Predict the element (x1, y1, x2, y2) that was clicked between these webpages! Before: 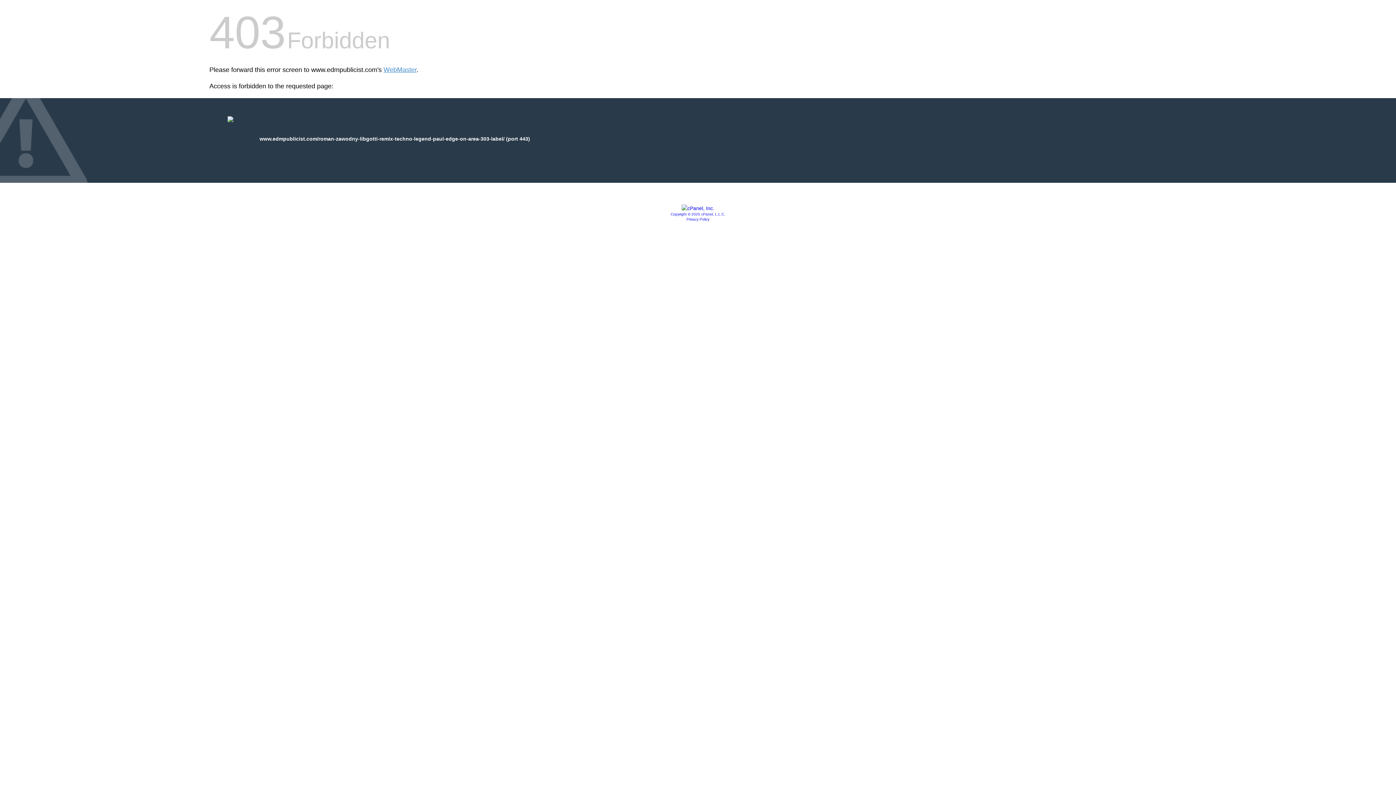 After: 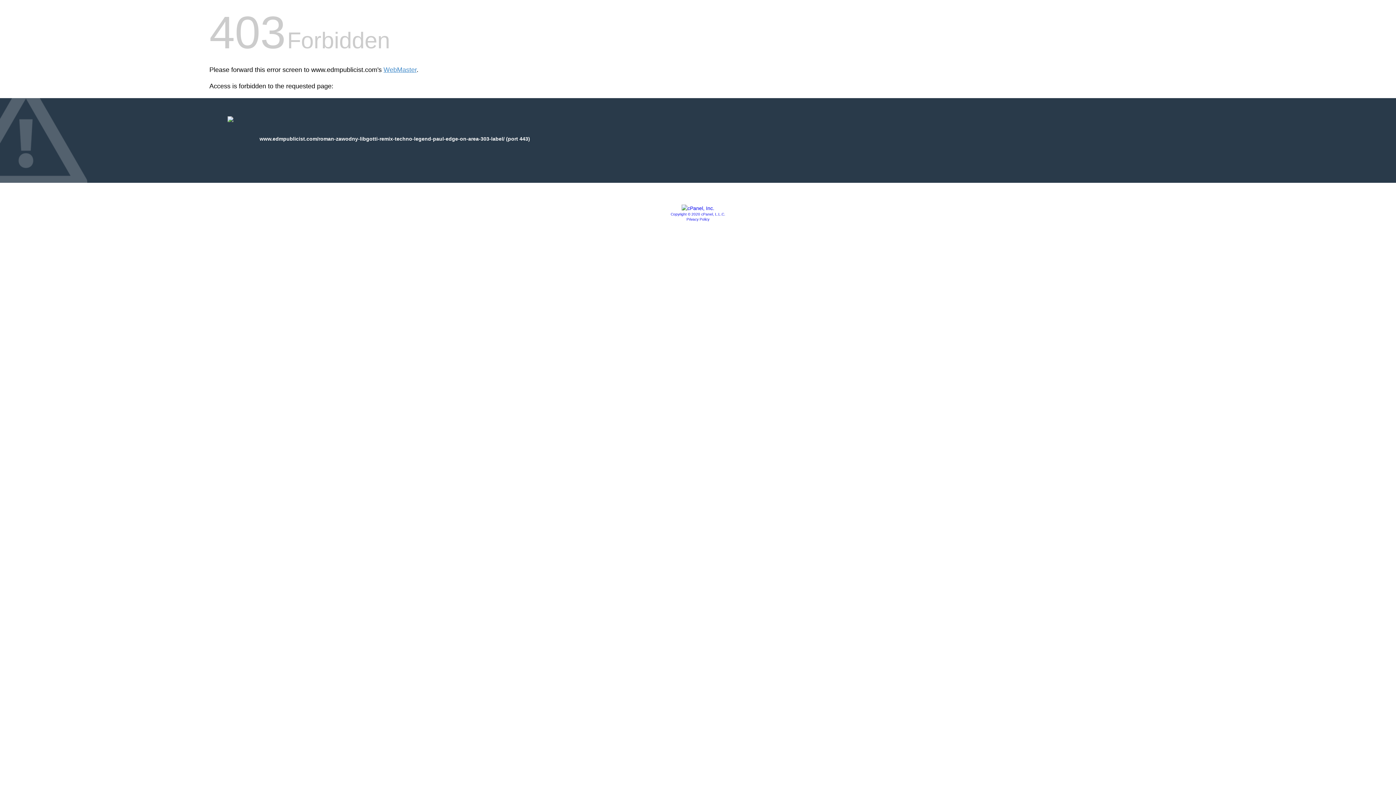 Action: bbox: (681, 205, 714, 211)